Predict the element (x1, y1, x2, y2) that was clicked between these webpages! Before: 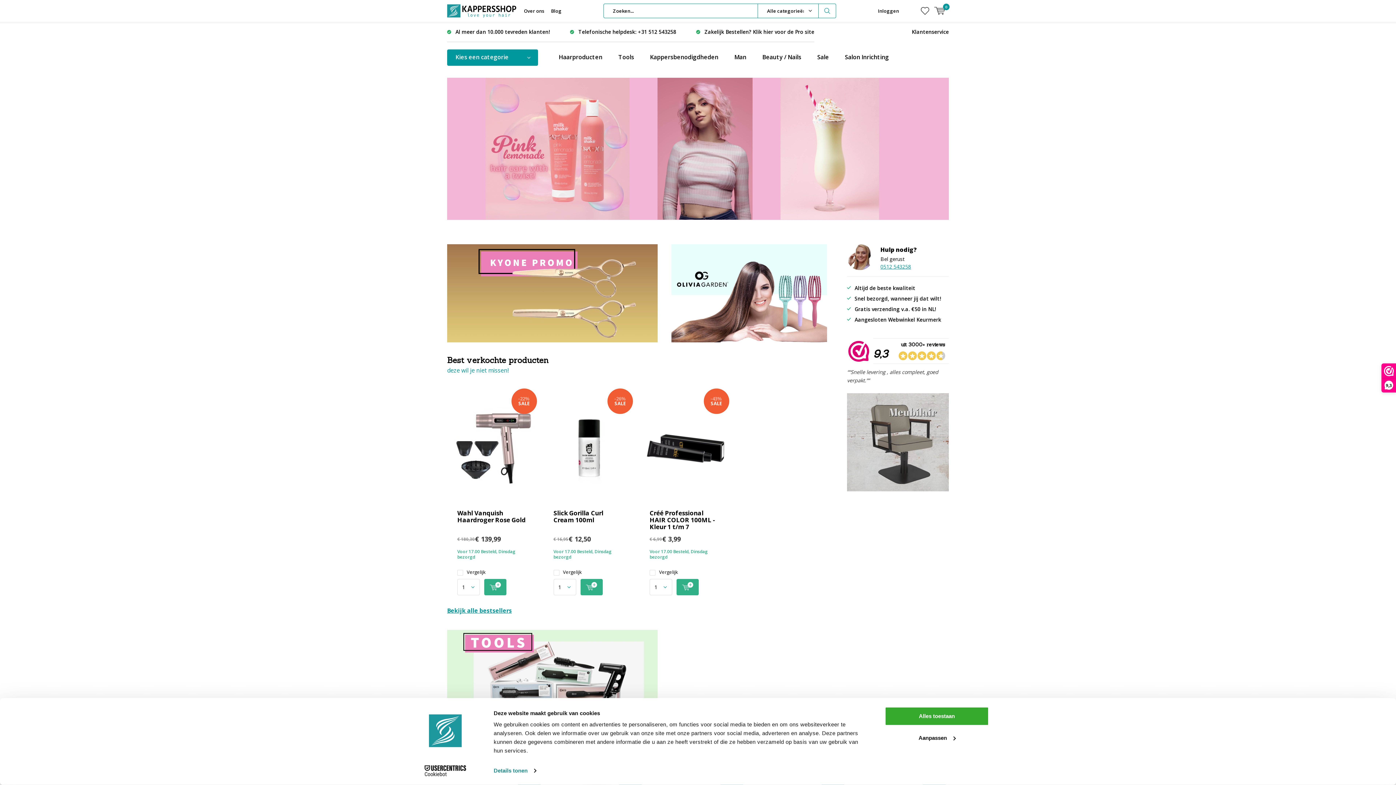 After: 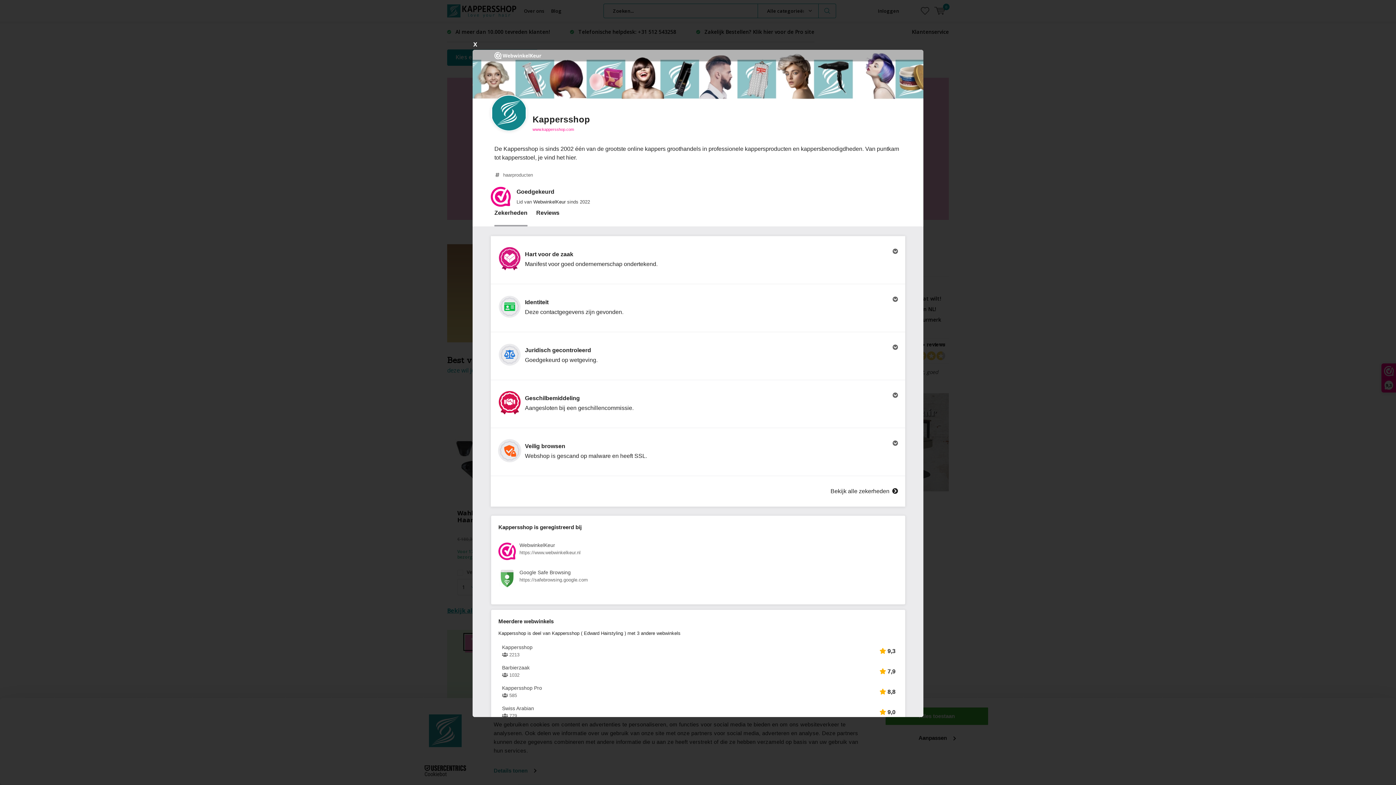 Action: bbox: (1382, 364, 1396, 392) label: 9,3